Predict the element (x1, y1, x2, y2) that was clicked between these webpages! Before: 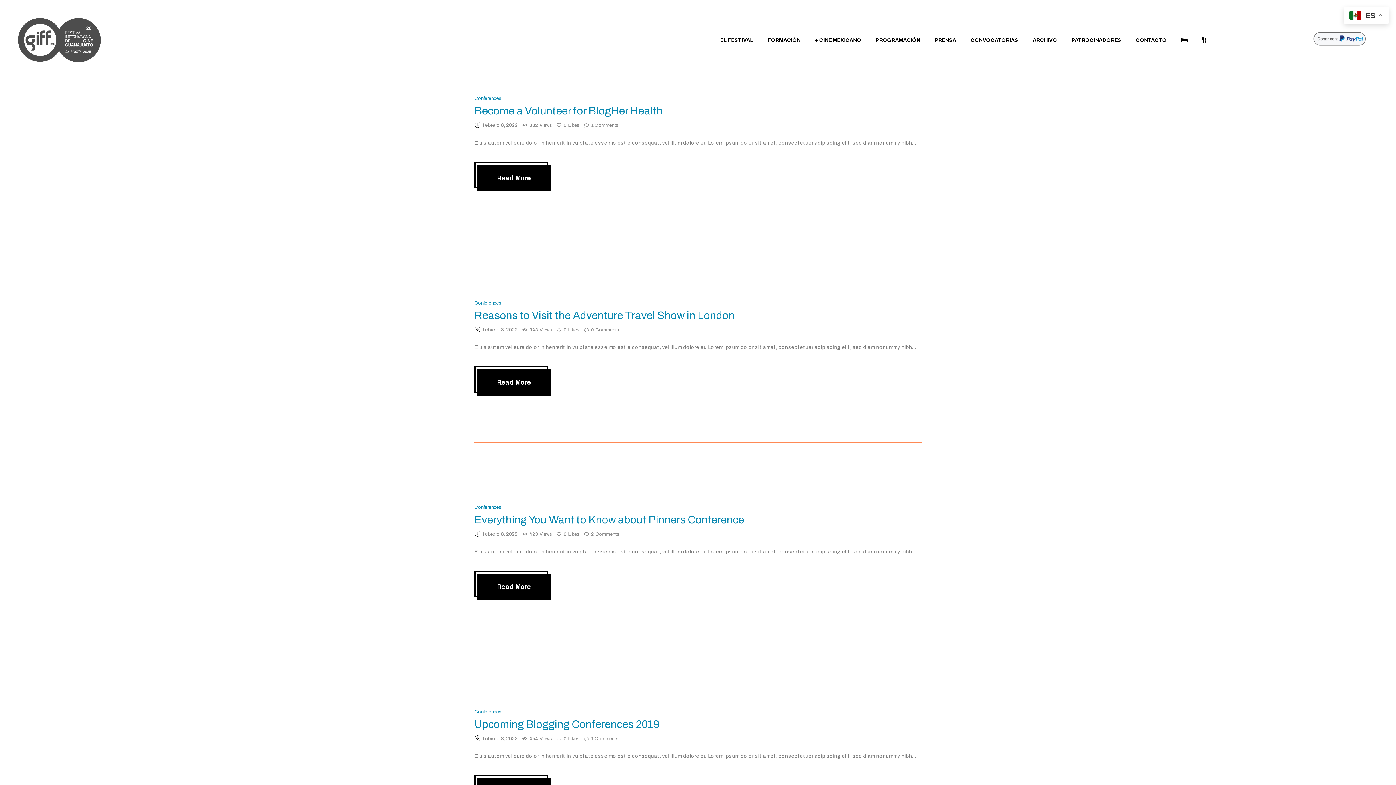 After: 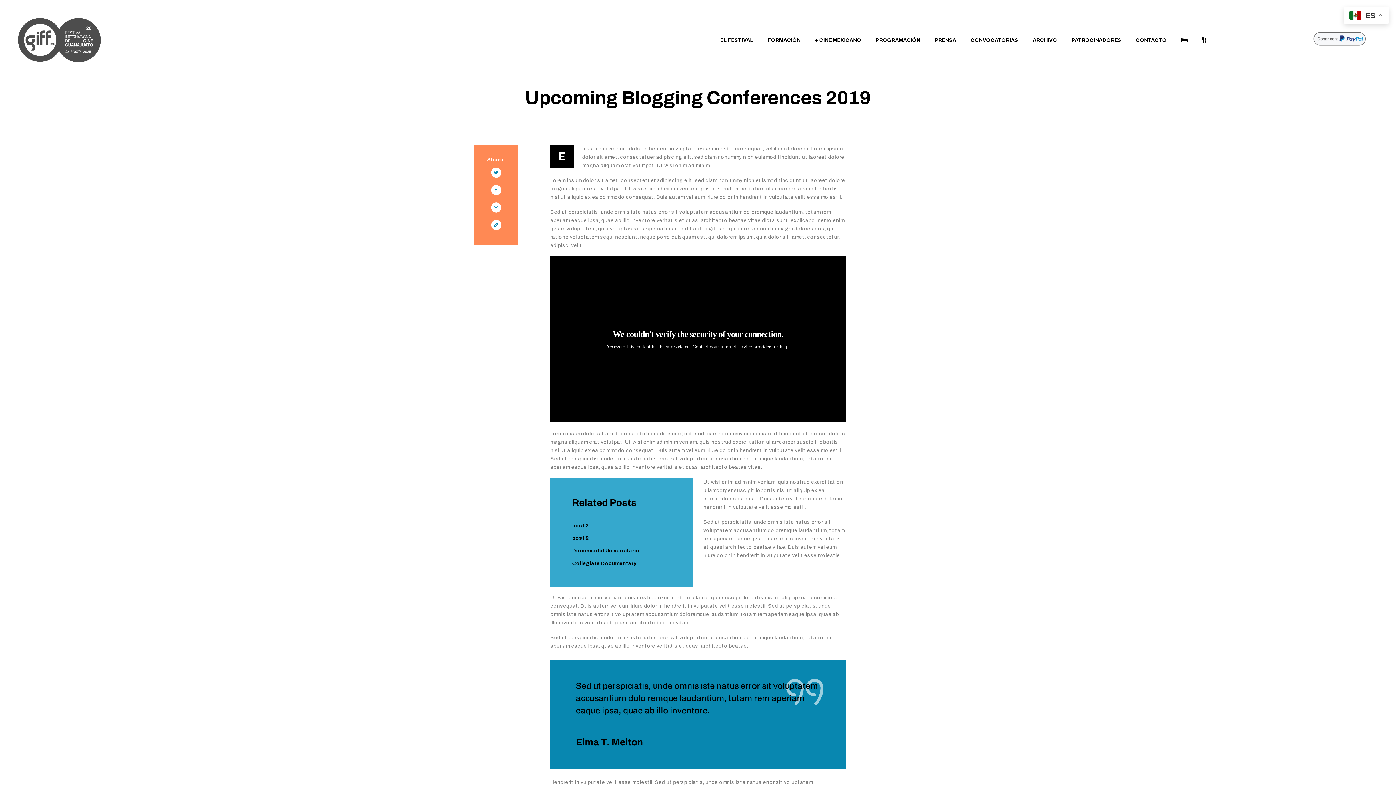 Action: label: febrero 8, 2022 bbox: (482, 736, 517, 741)